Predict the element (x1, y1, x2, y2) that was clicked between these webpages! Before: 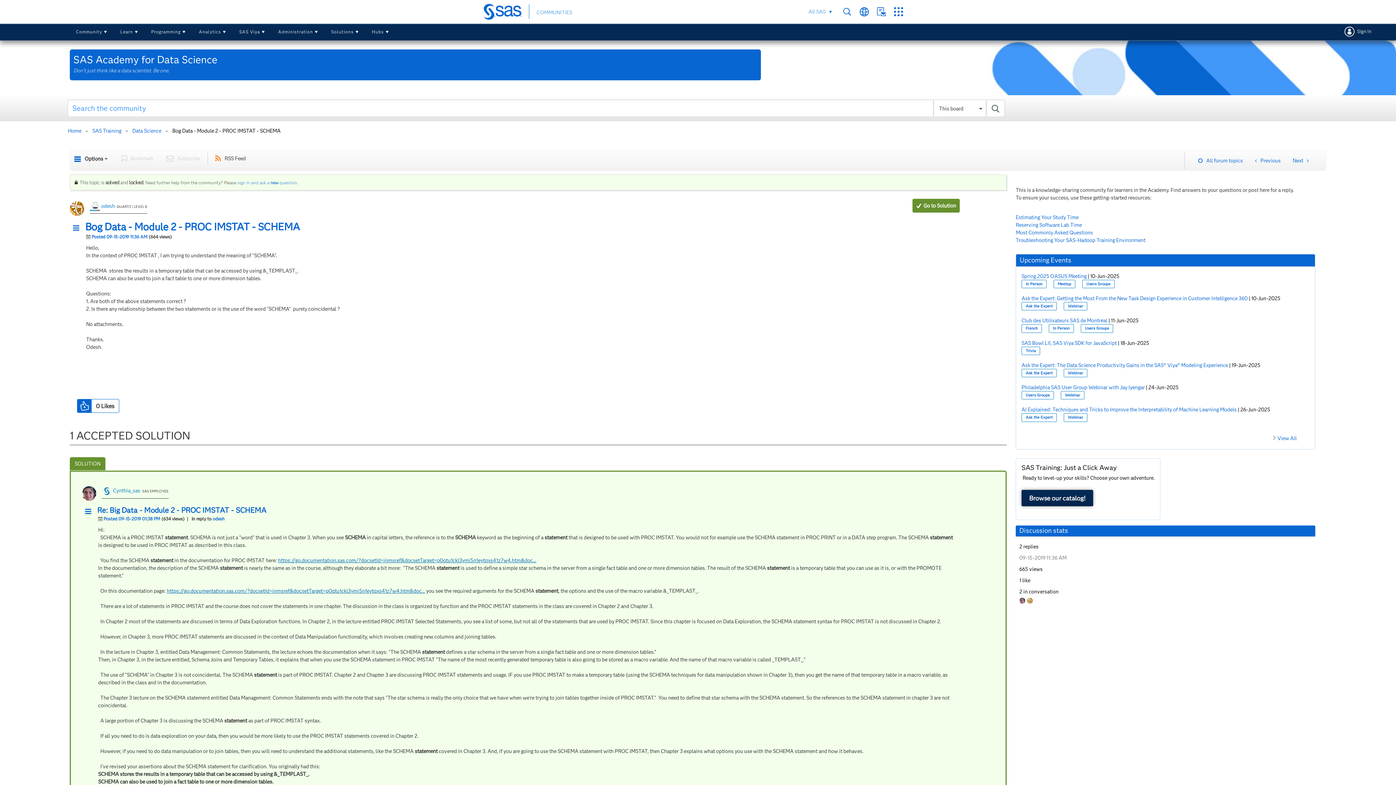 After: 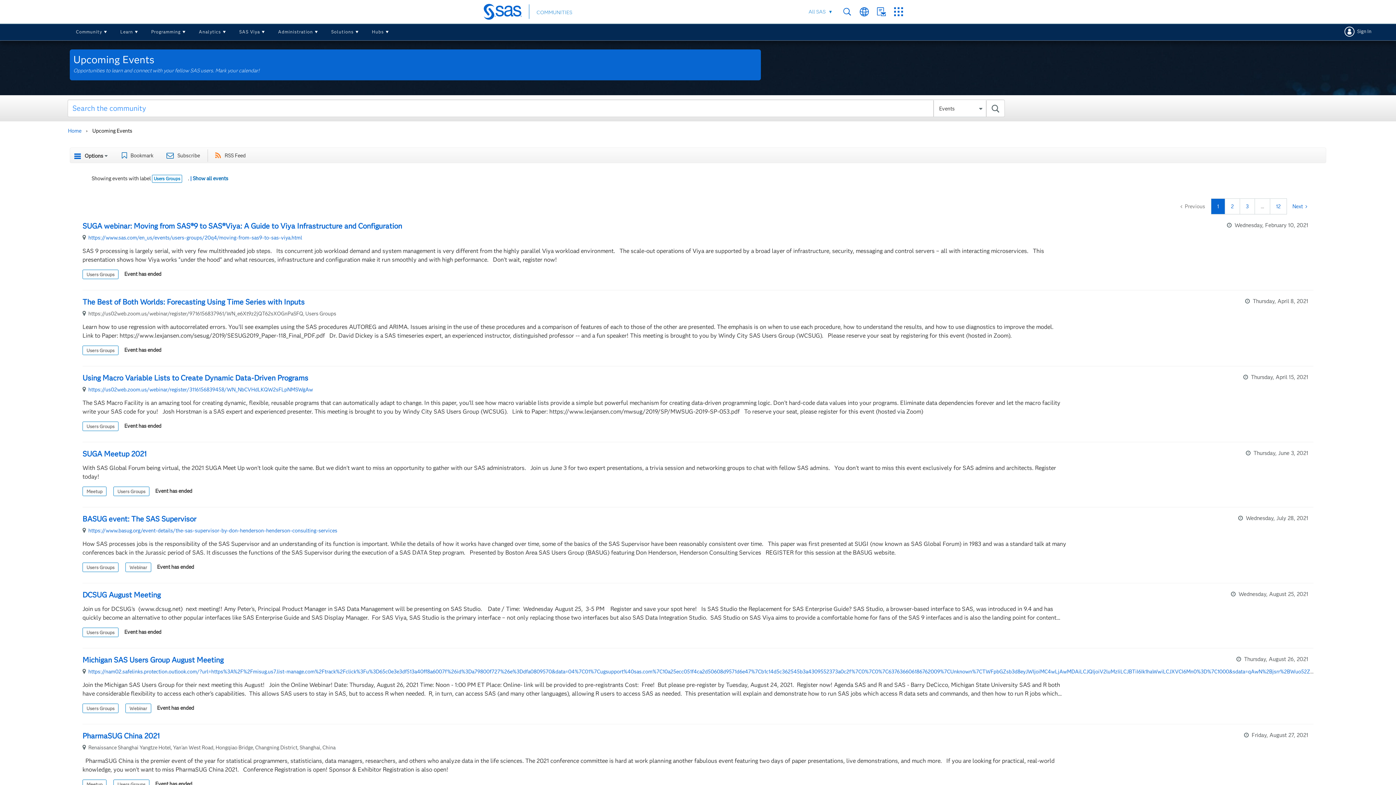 Action: bbox: (1082, 326, 1111, 331) label: Users Groups